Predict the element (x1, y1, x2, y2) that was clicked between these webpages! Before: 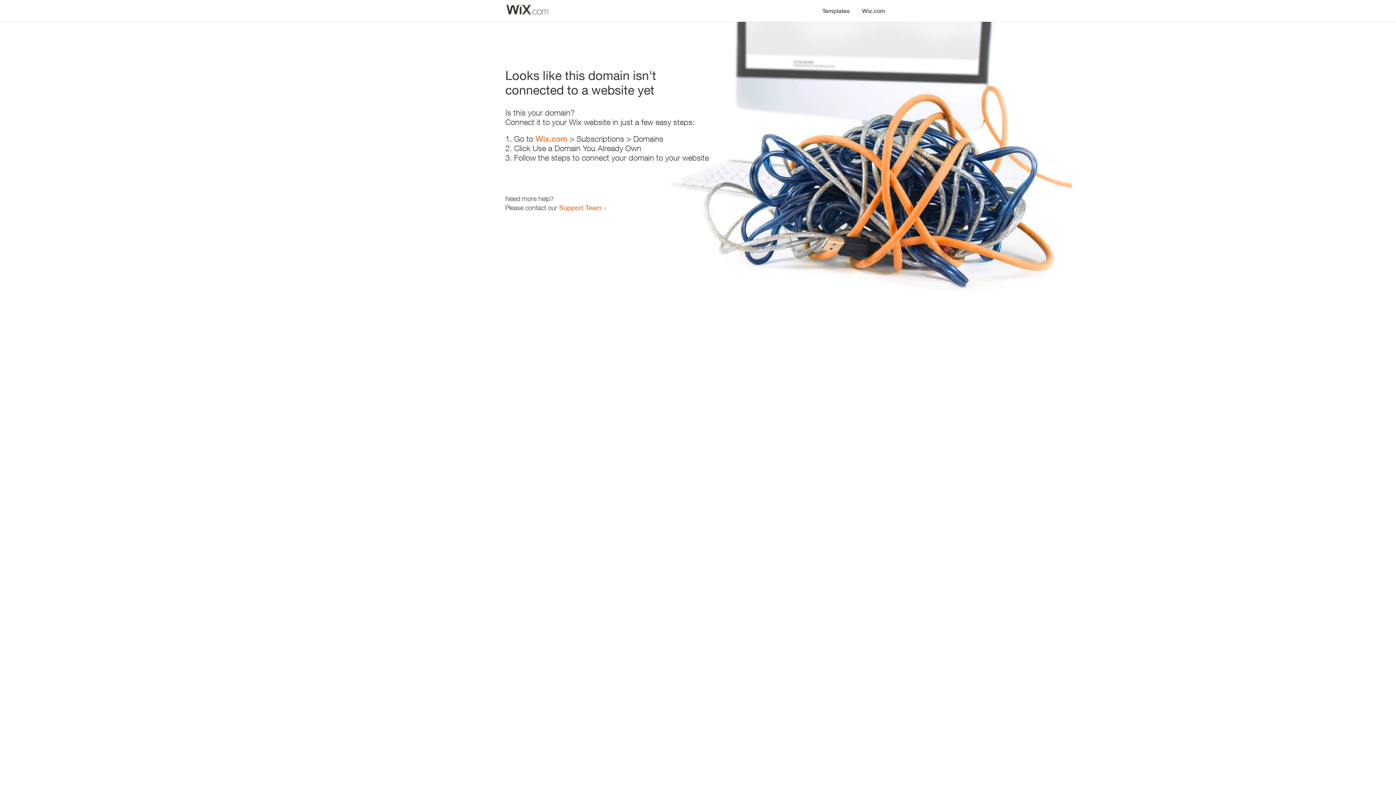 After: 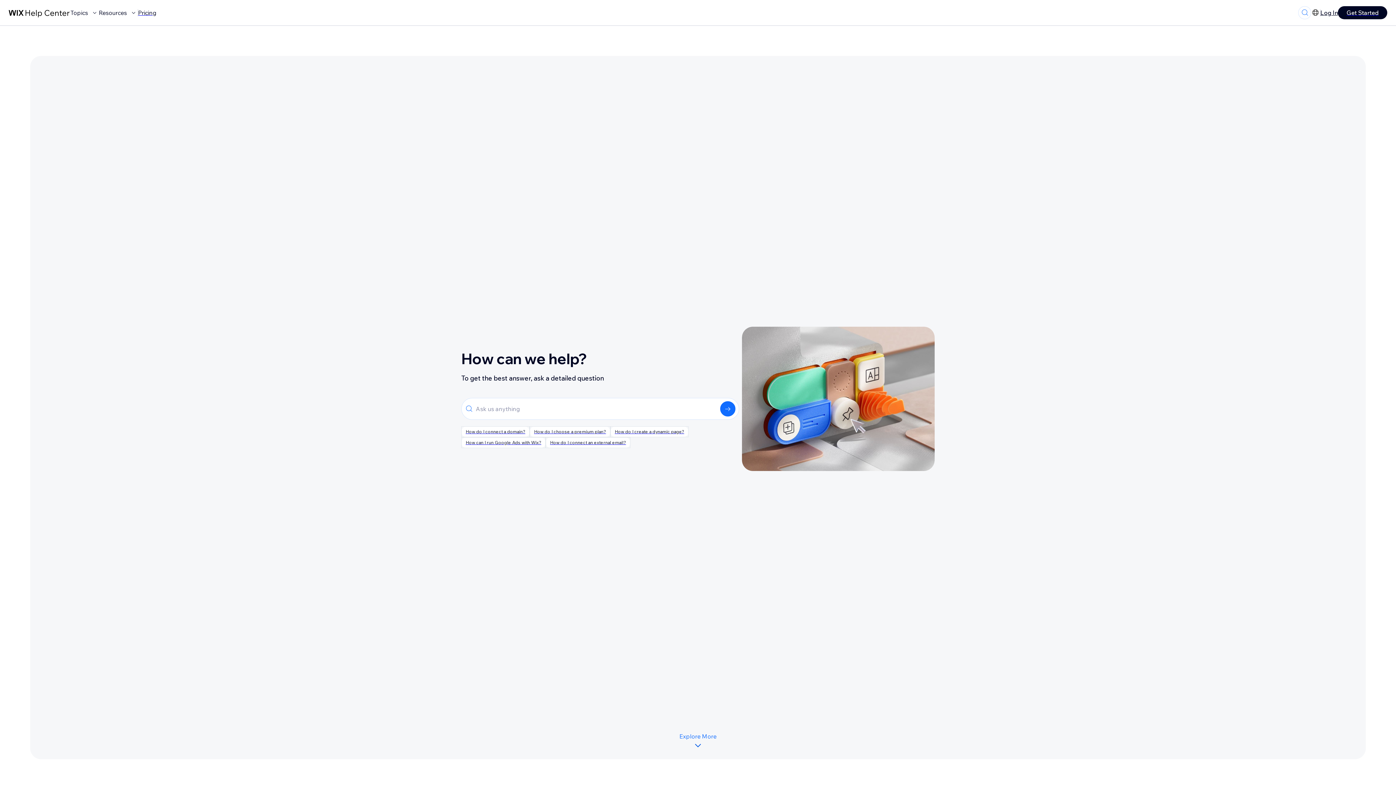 Action: bbox: (559, 203, 601, 211) label: Support Team